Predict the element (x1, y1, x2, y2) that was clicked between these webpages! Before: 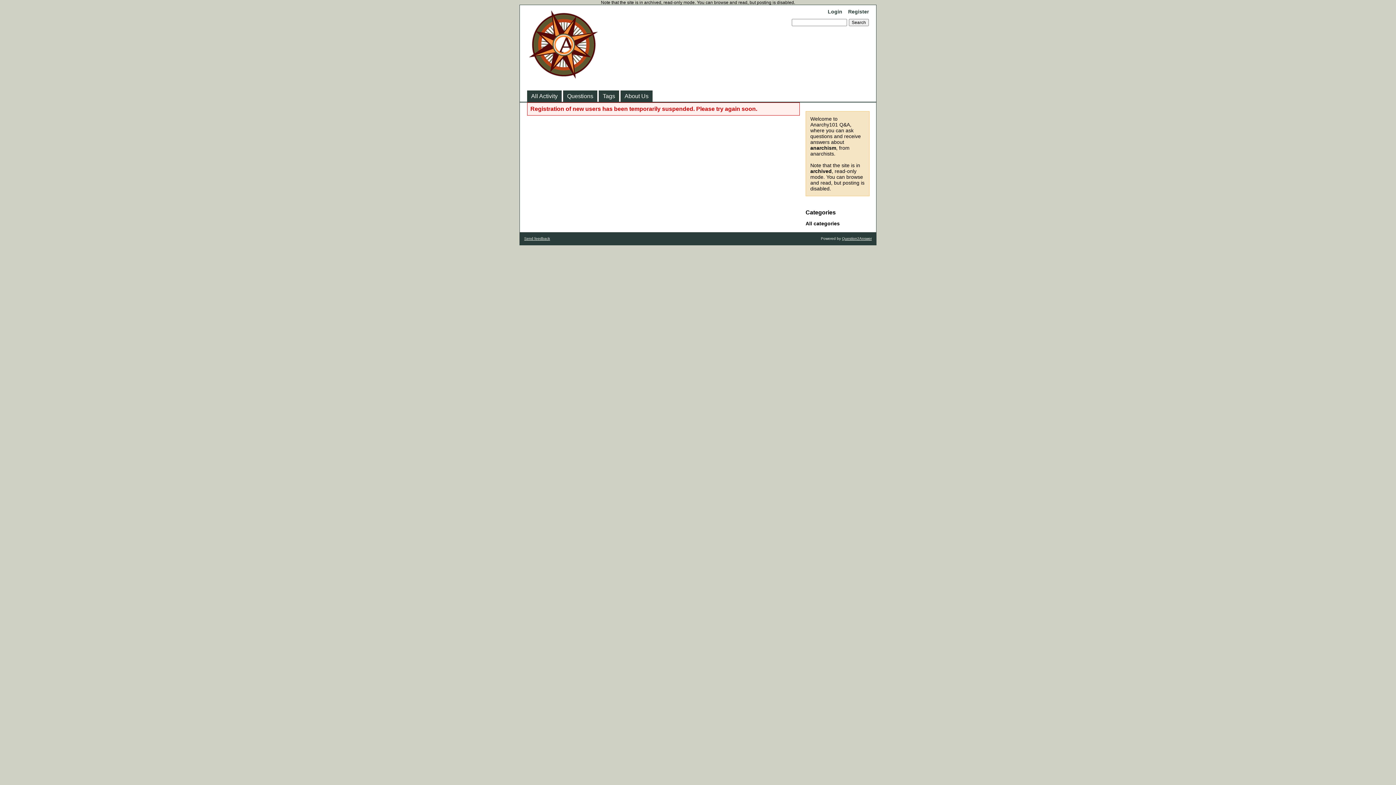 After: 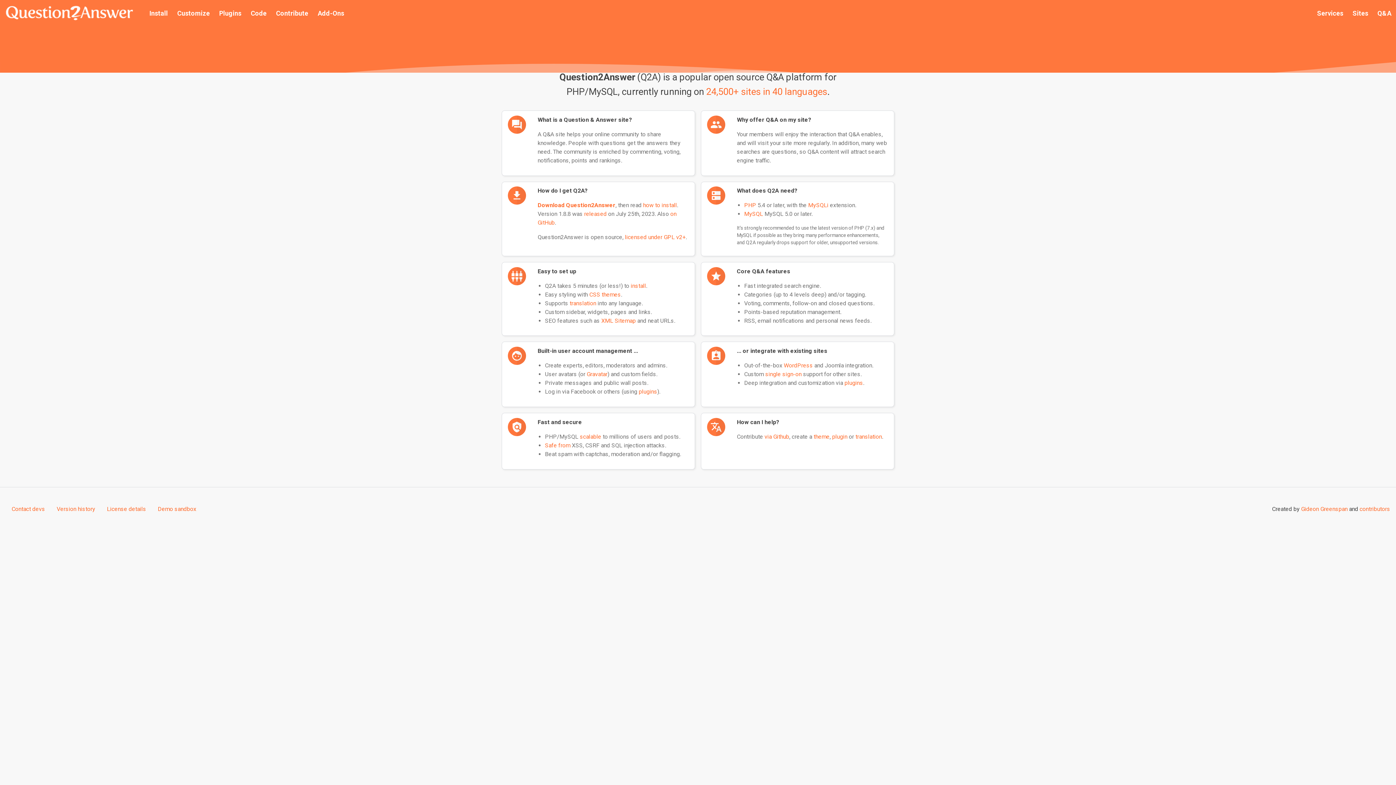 Action: bbox: (842, 236, 872, 240) label: Question2Answer